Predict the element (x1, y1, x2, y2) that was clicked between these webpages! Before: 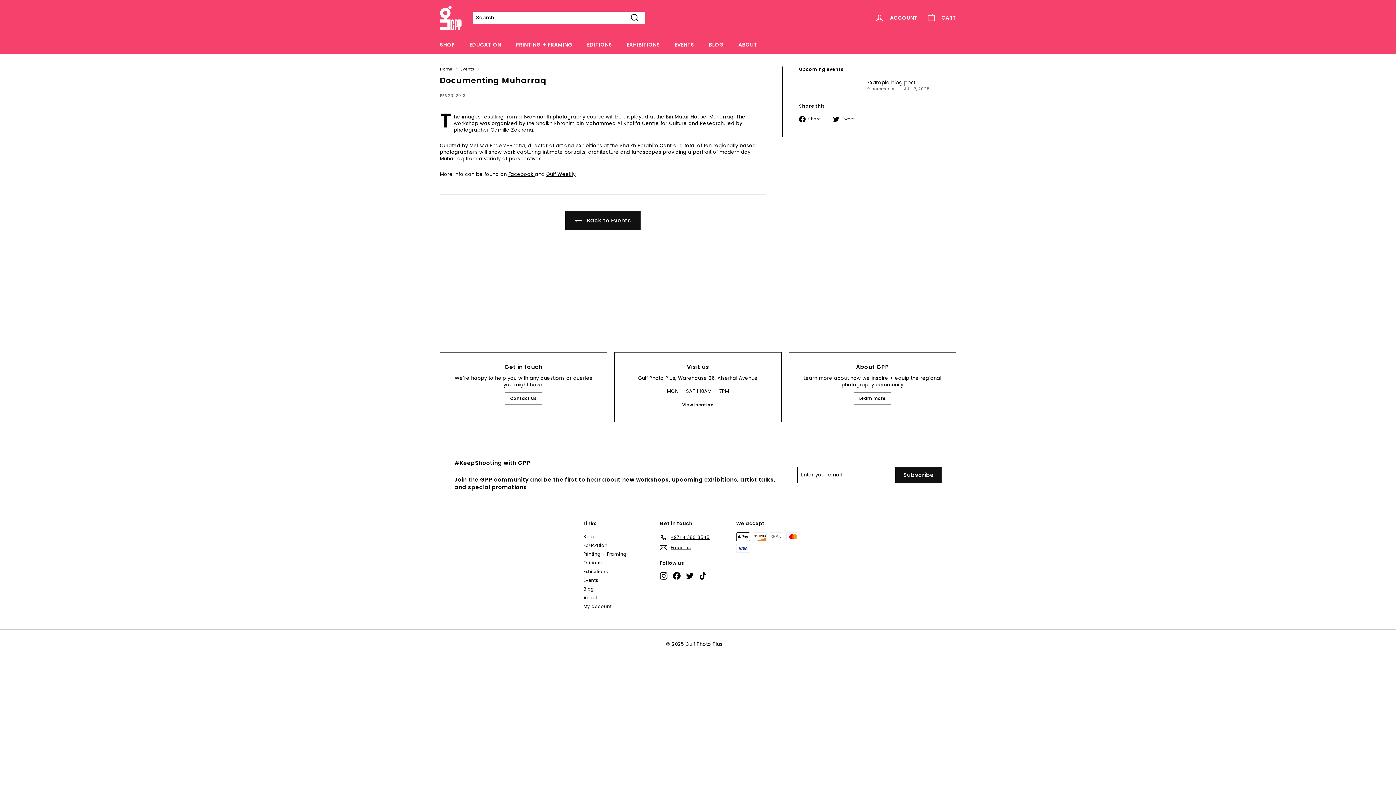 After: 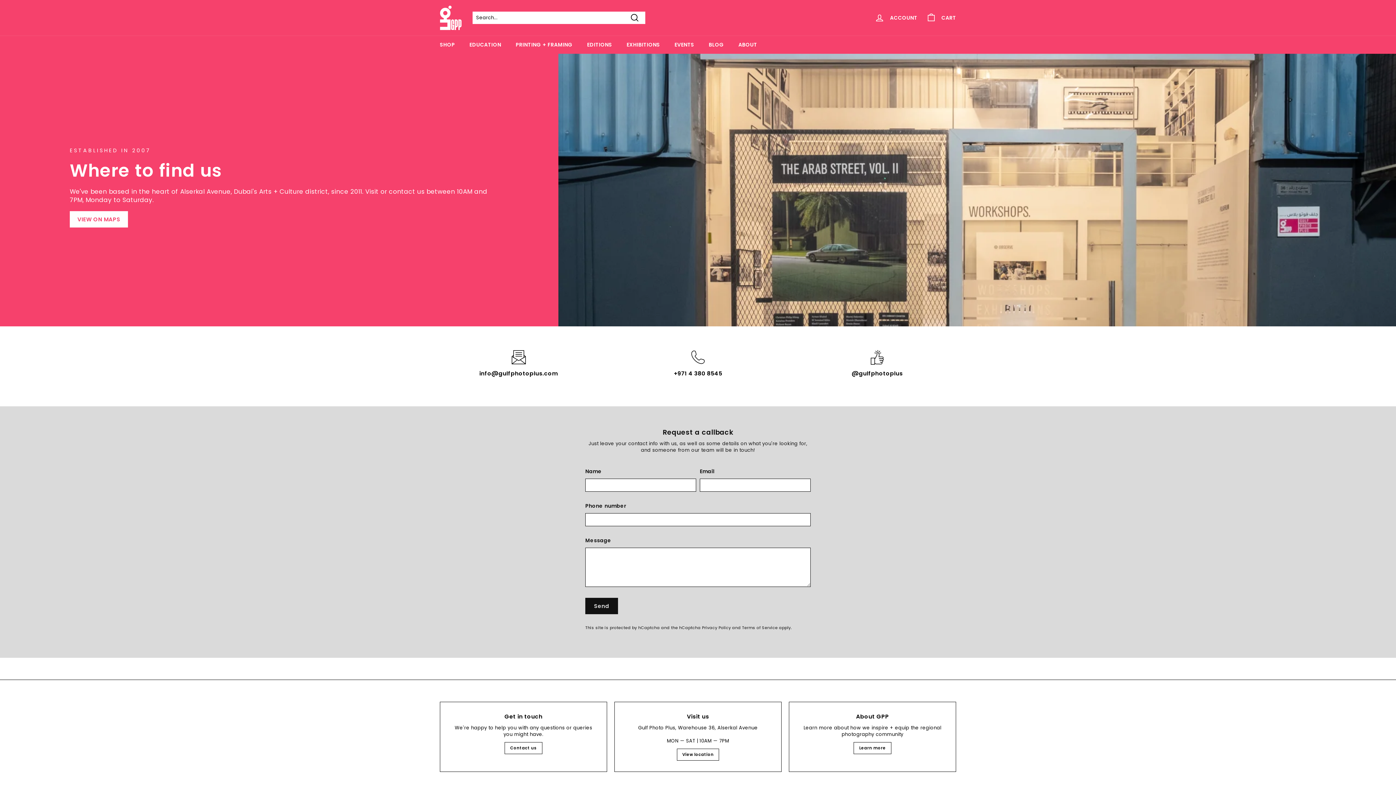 Action: bbox: (677, 399, 719, 411) label: View location